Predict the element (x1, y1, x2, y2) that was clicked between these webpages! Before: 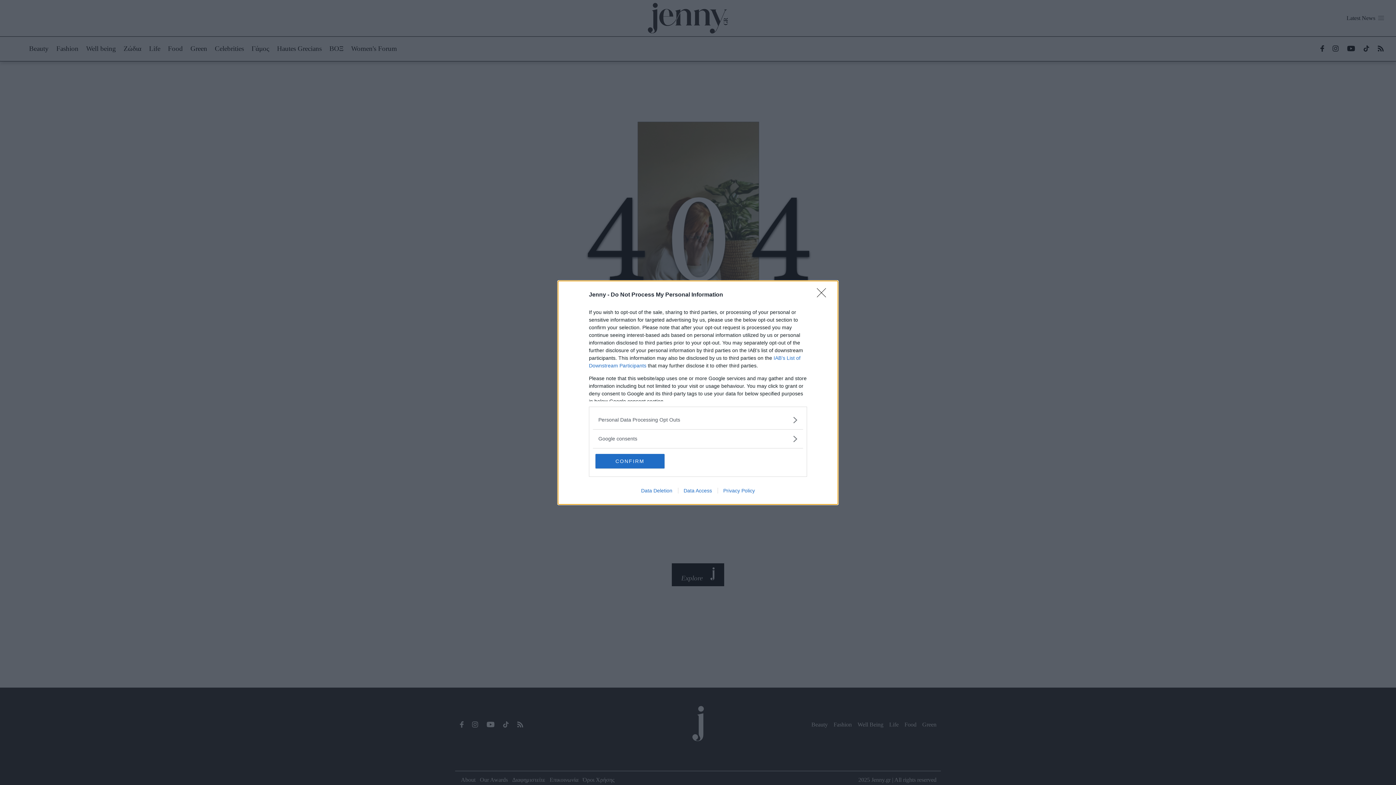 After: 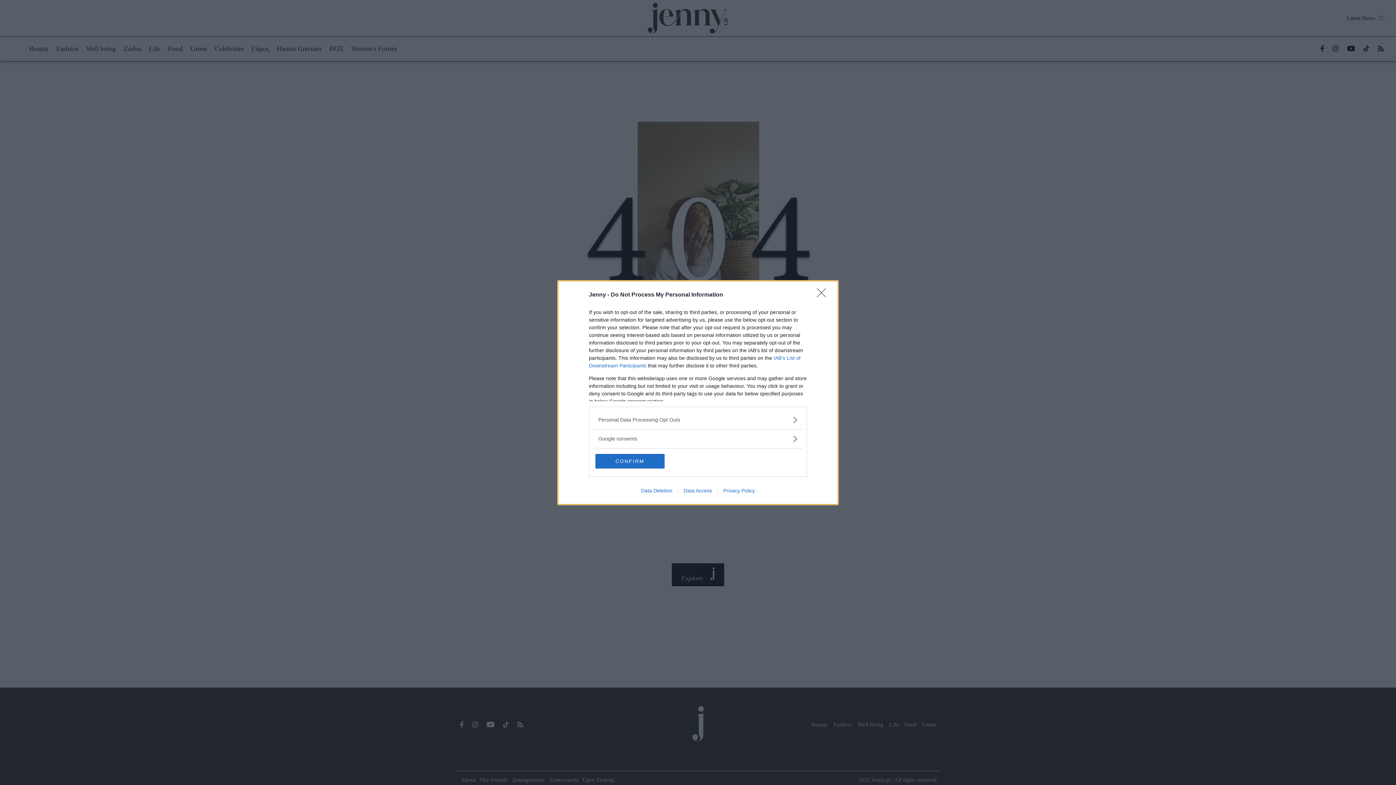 Action: bbox: (678, 487, 717, 493) label: Data Access